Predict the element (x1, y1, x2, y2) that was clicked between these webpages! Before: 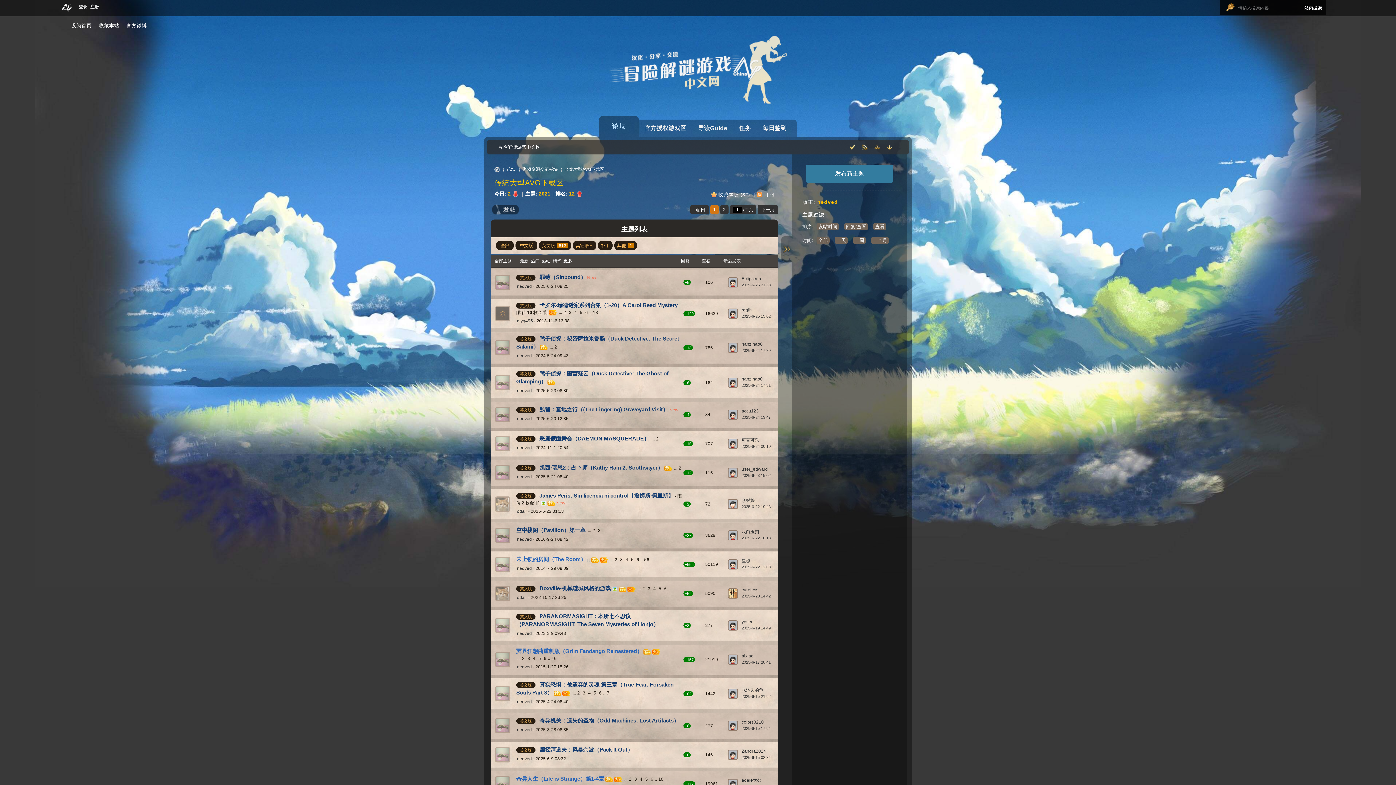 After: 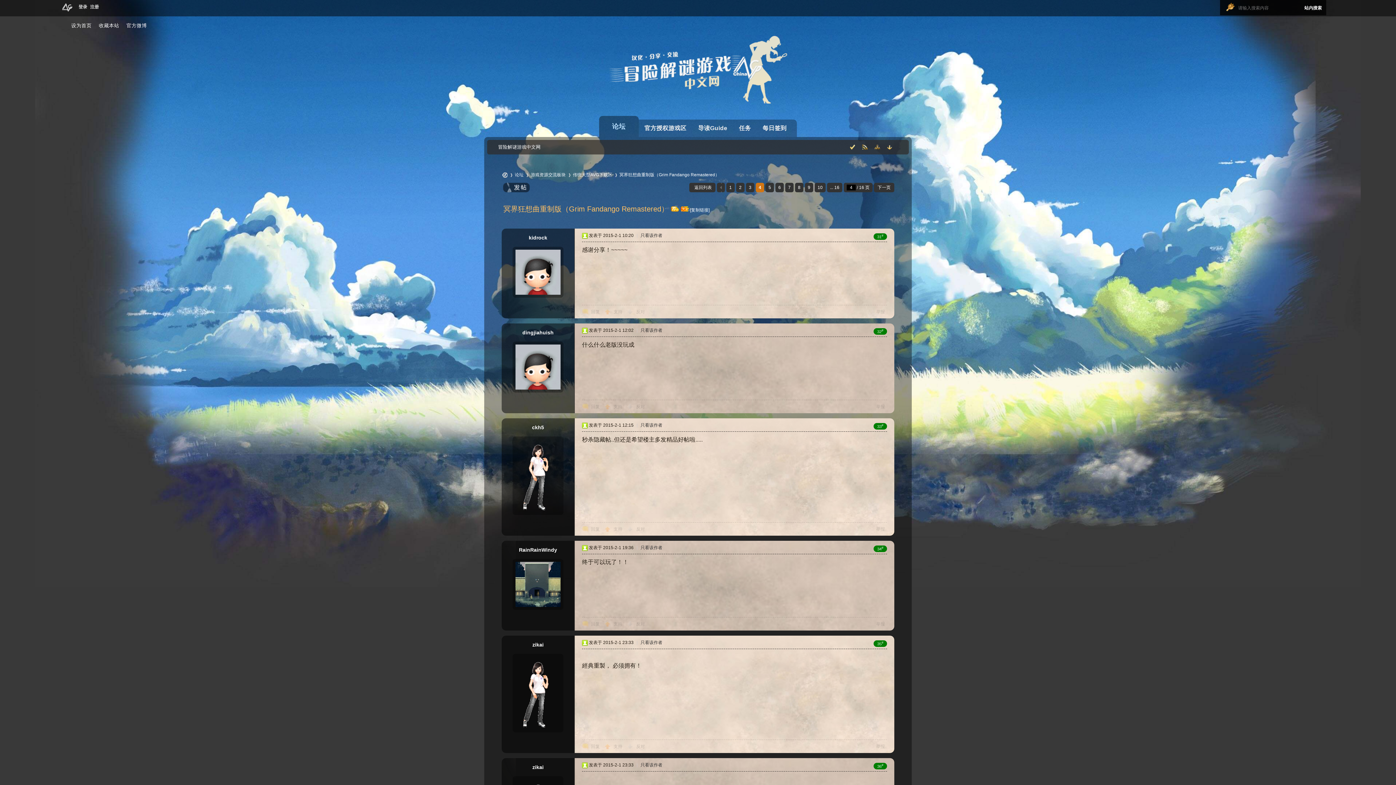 Action: label: 4 bbox: (531, 655, 537, 662)